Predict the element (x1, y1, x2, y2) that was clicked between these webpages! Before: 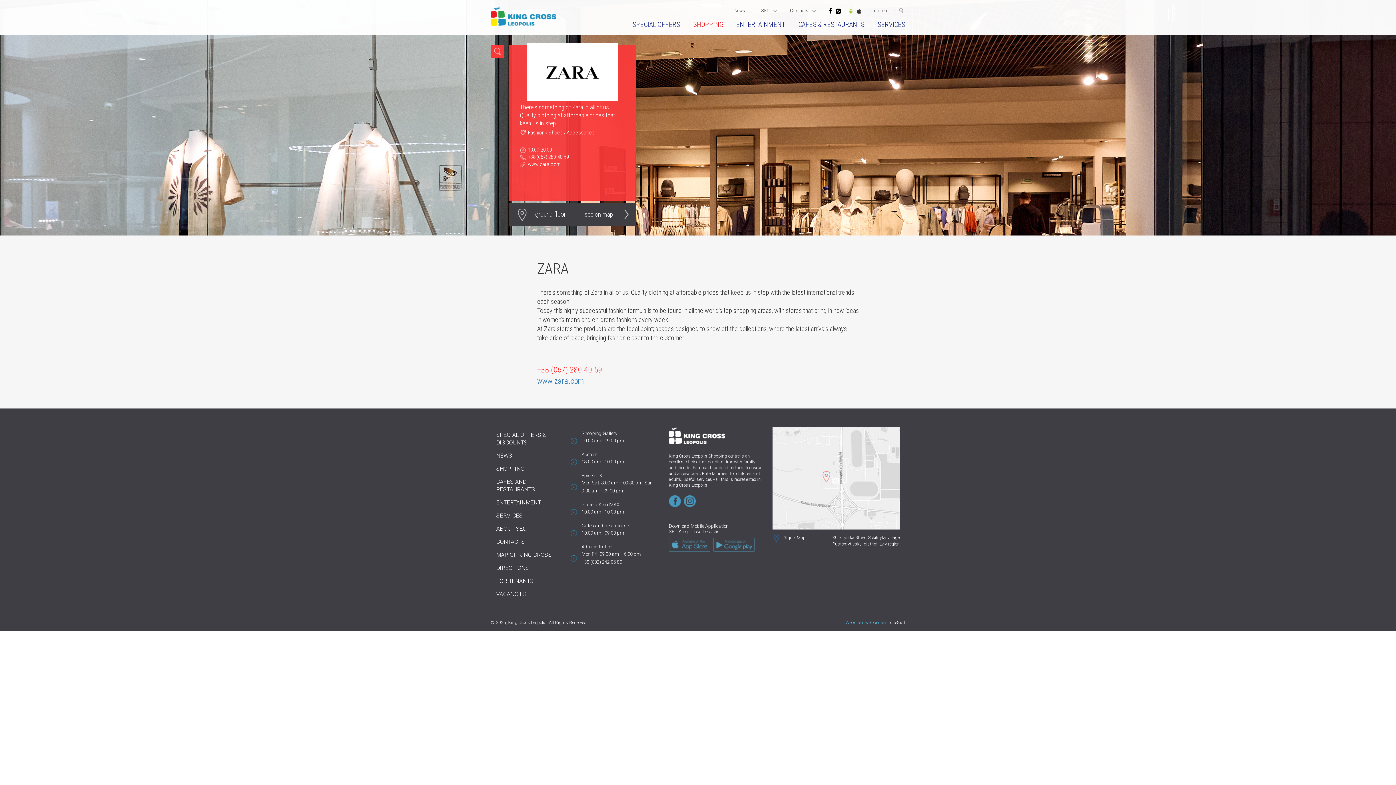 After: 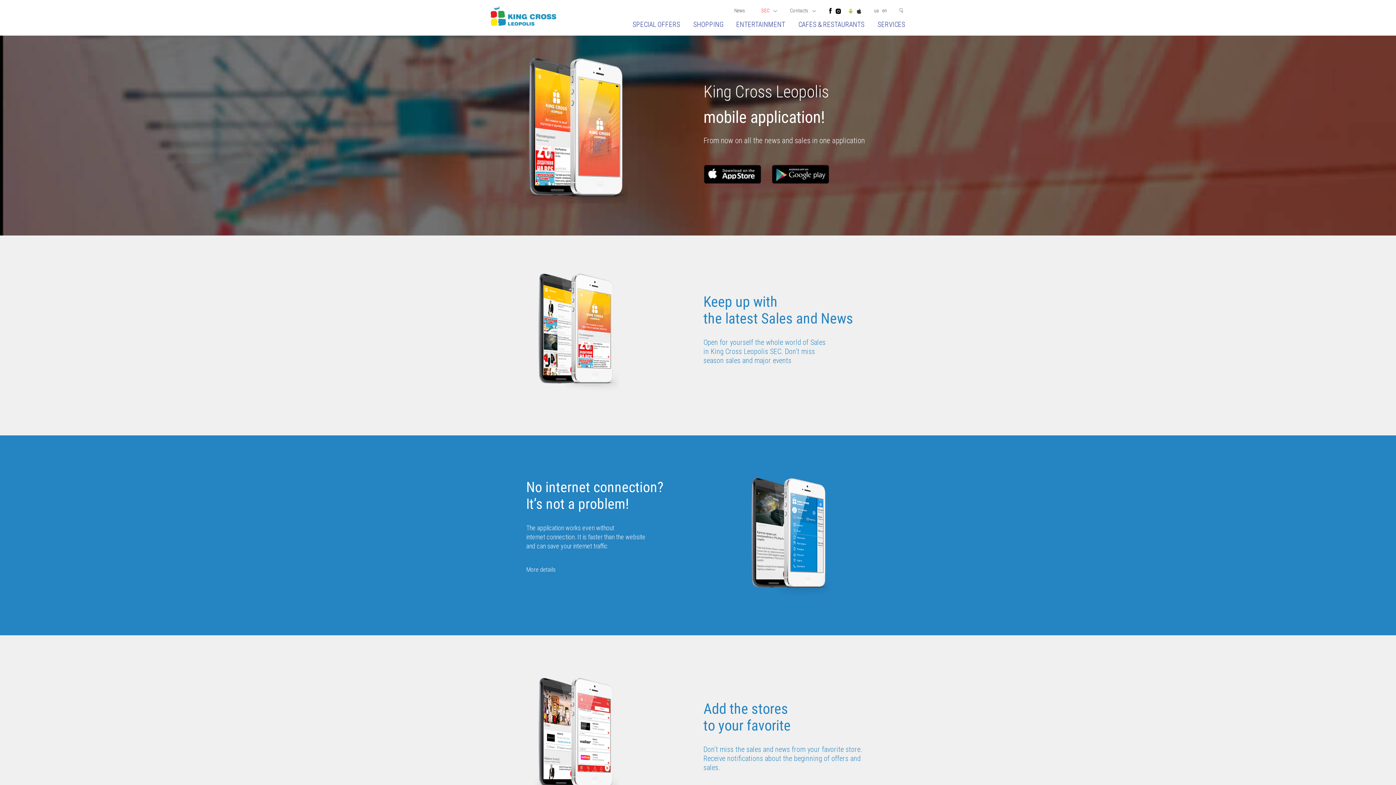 Action: bbox: (857, 7, 862, 14)